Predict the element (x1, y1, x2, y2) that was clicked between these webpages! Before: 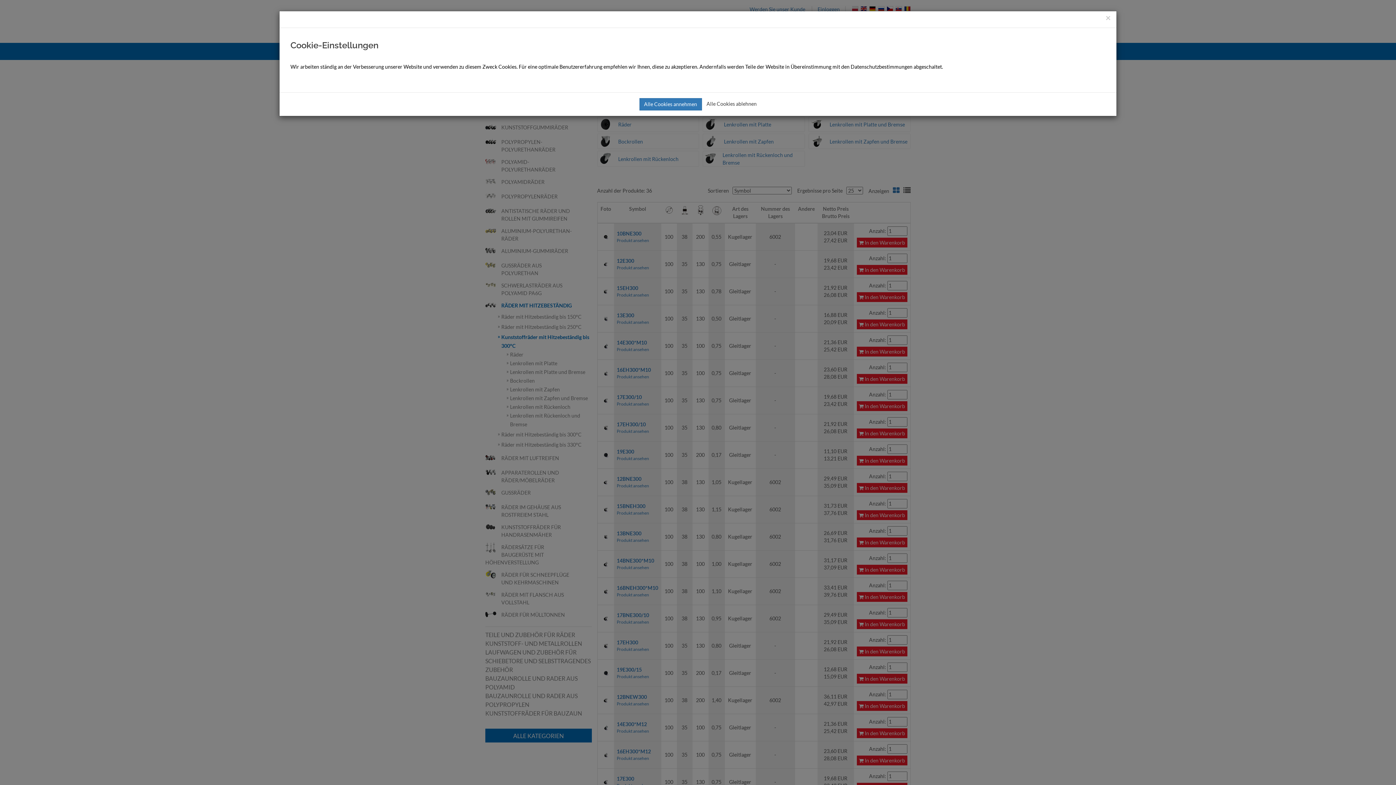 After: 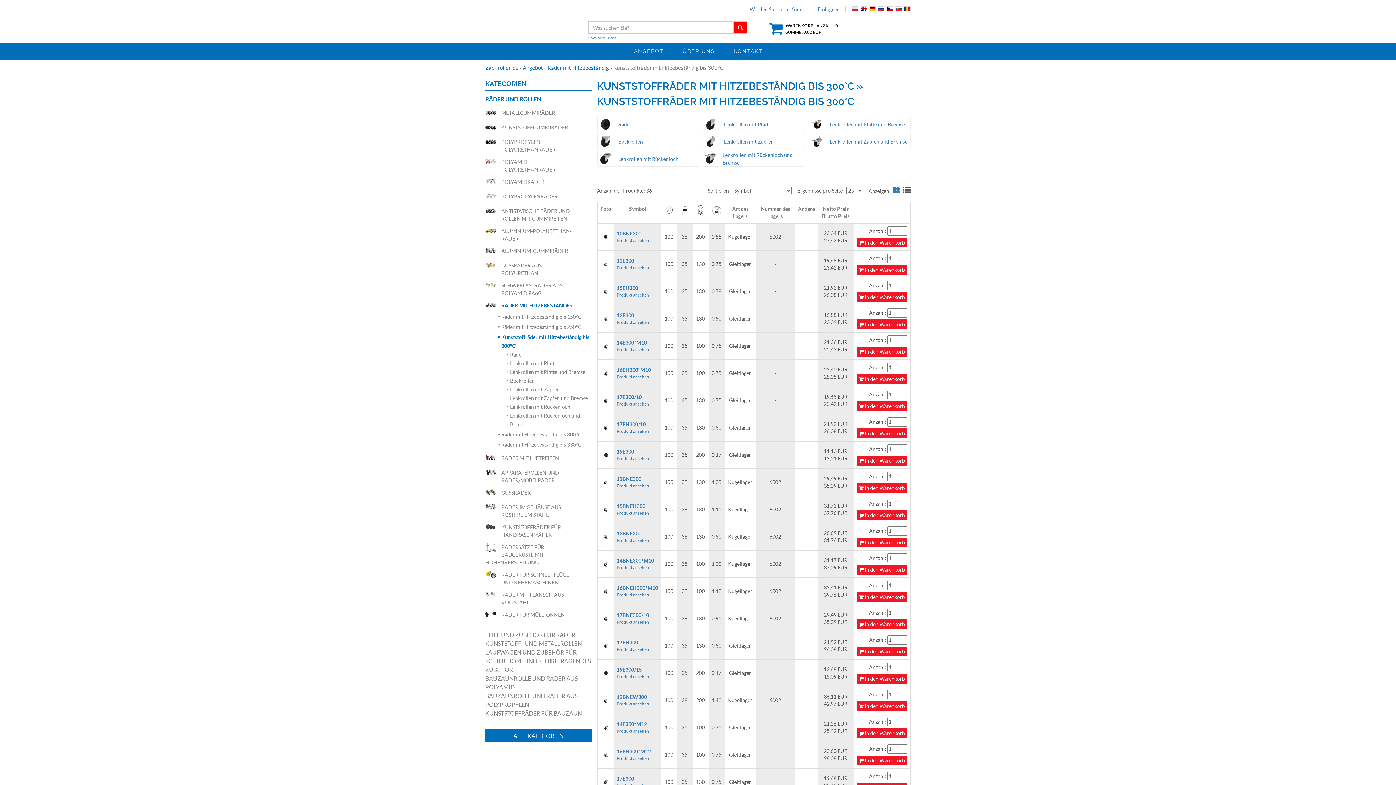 Action: bbox: (706, 100, 756, 106) label: Alle Cookies ablehnen